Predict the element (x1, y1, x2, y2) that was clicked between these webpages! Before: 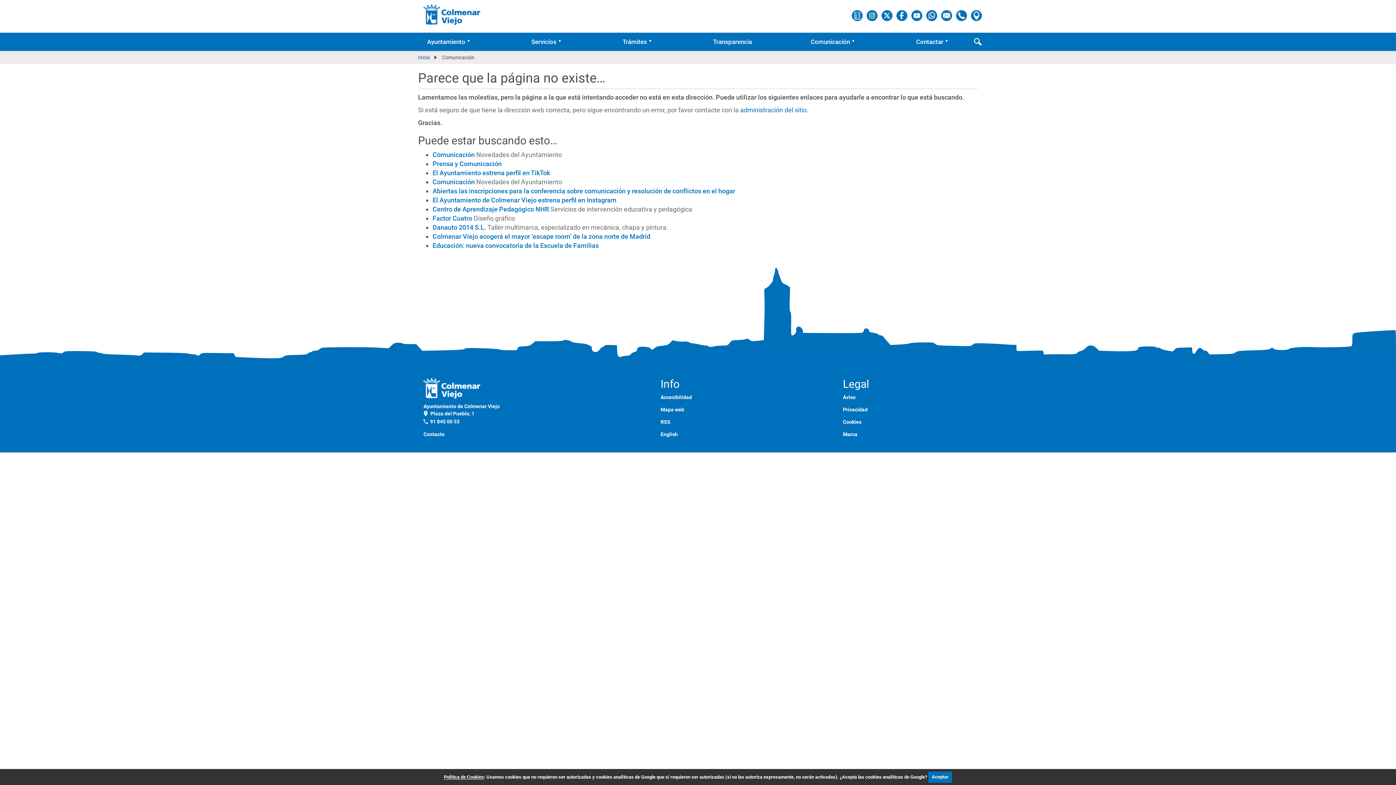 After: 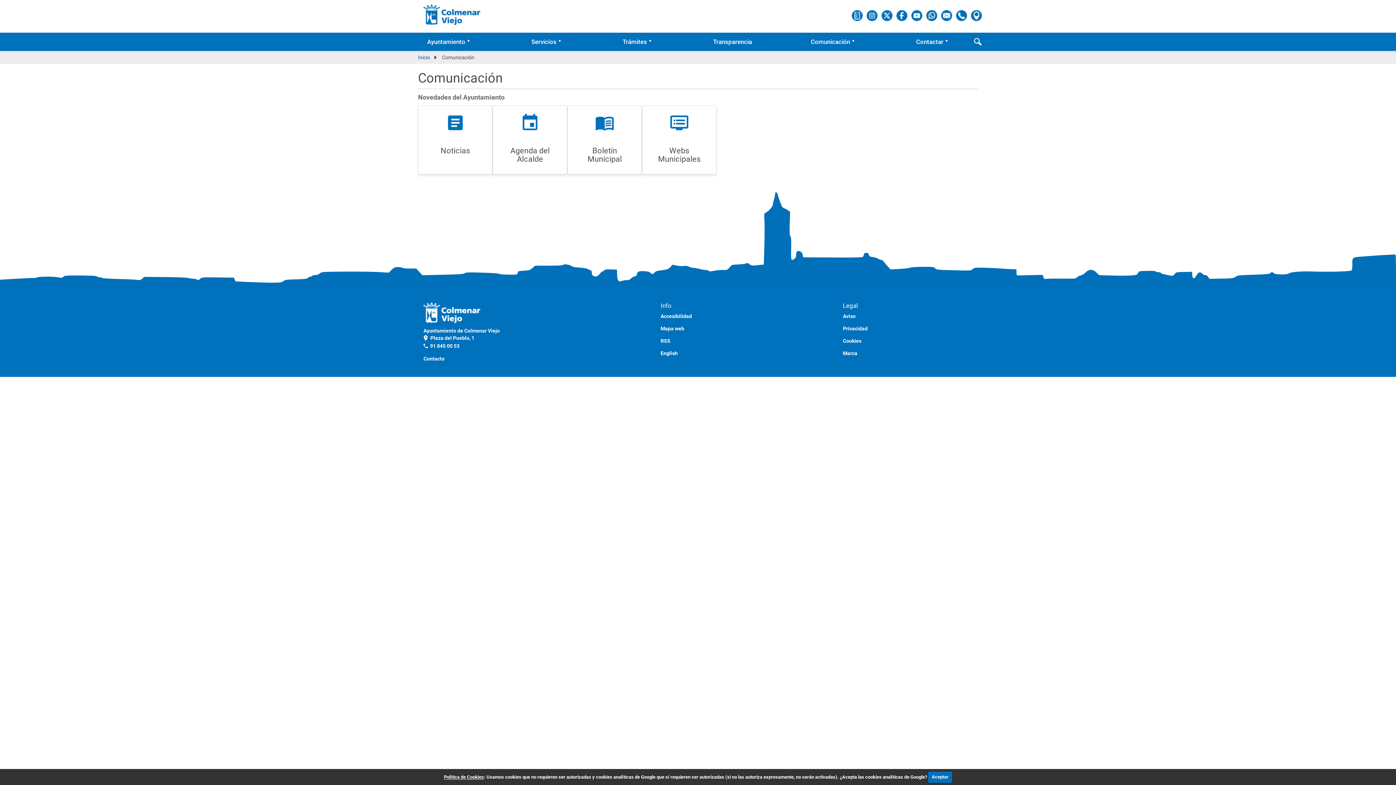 Action: bbox: (807, 32, 861, 50) label: Comunicación